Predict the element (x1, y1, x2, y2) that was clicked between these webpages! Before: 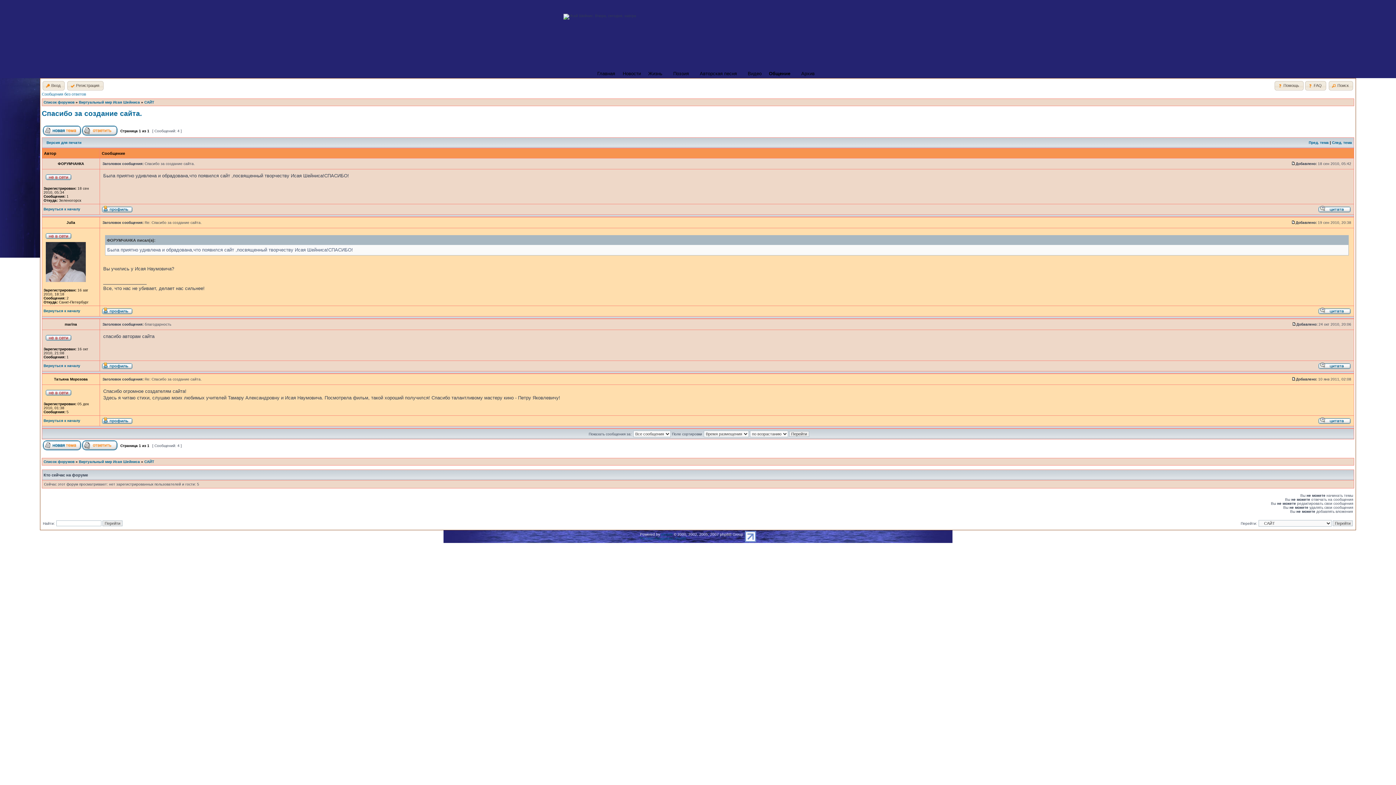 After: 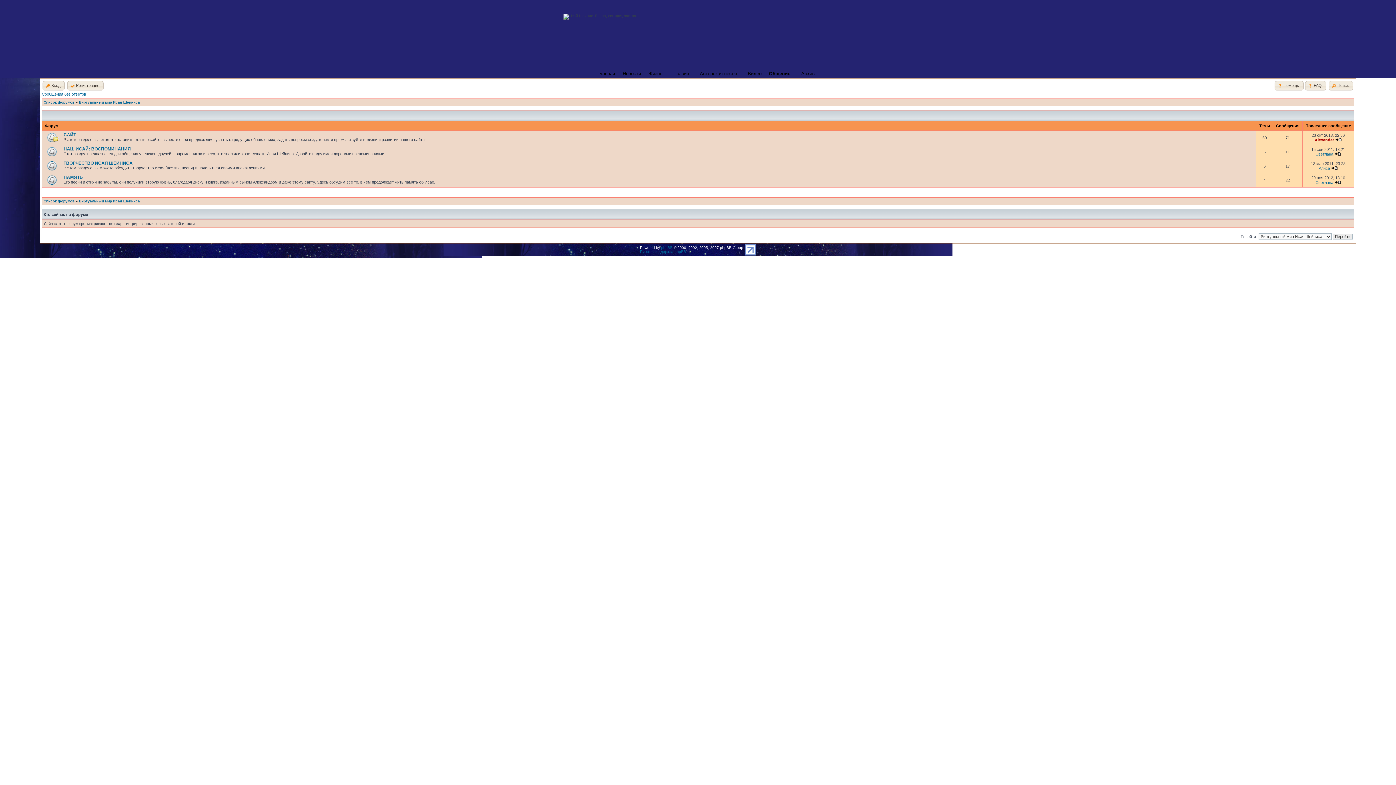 Action: bbox: (78, 460, 140, 464) label: Виртуальный мир Исая Шейниса